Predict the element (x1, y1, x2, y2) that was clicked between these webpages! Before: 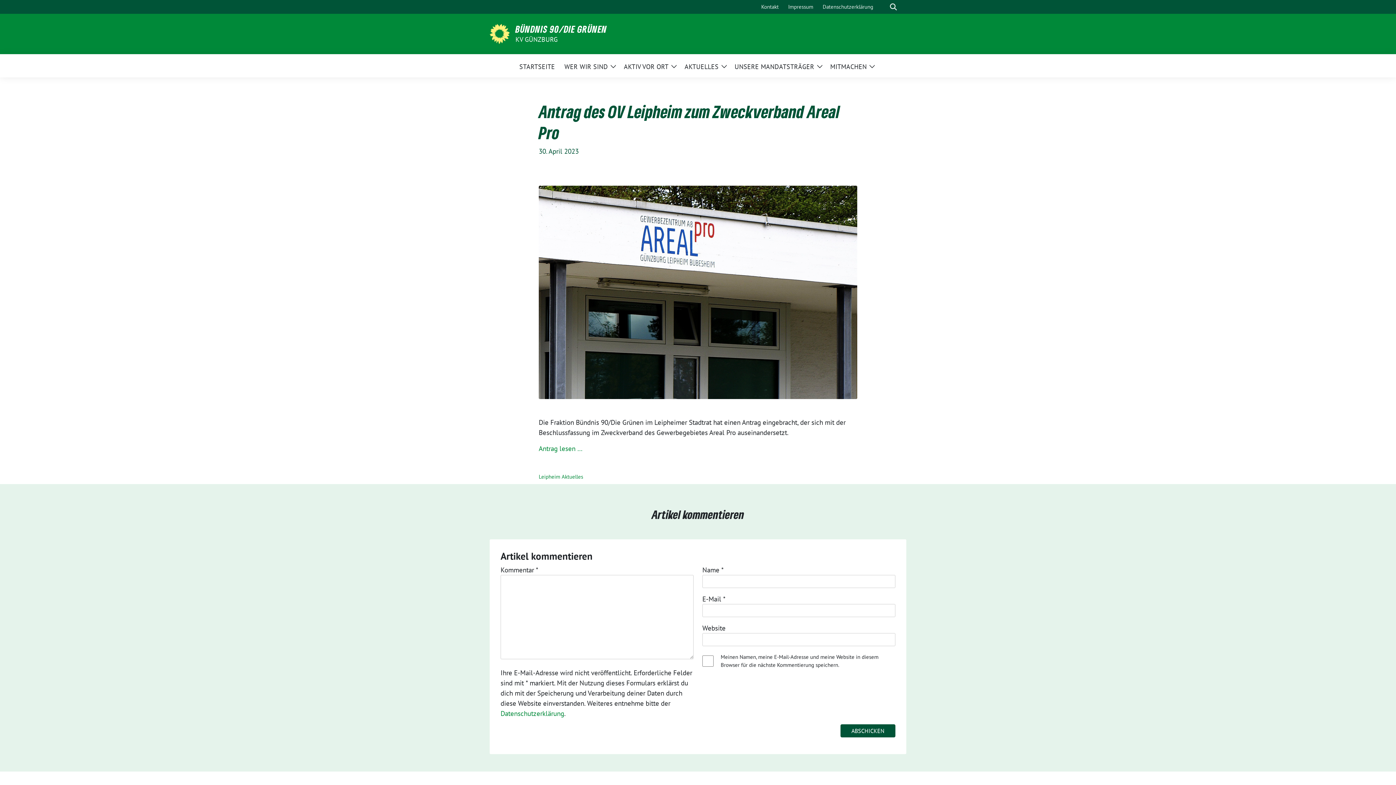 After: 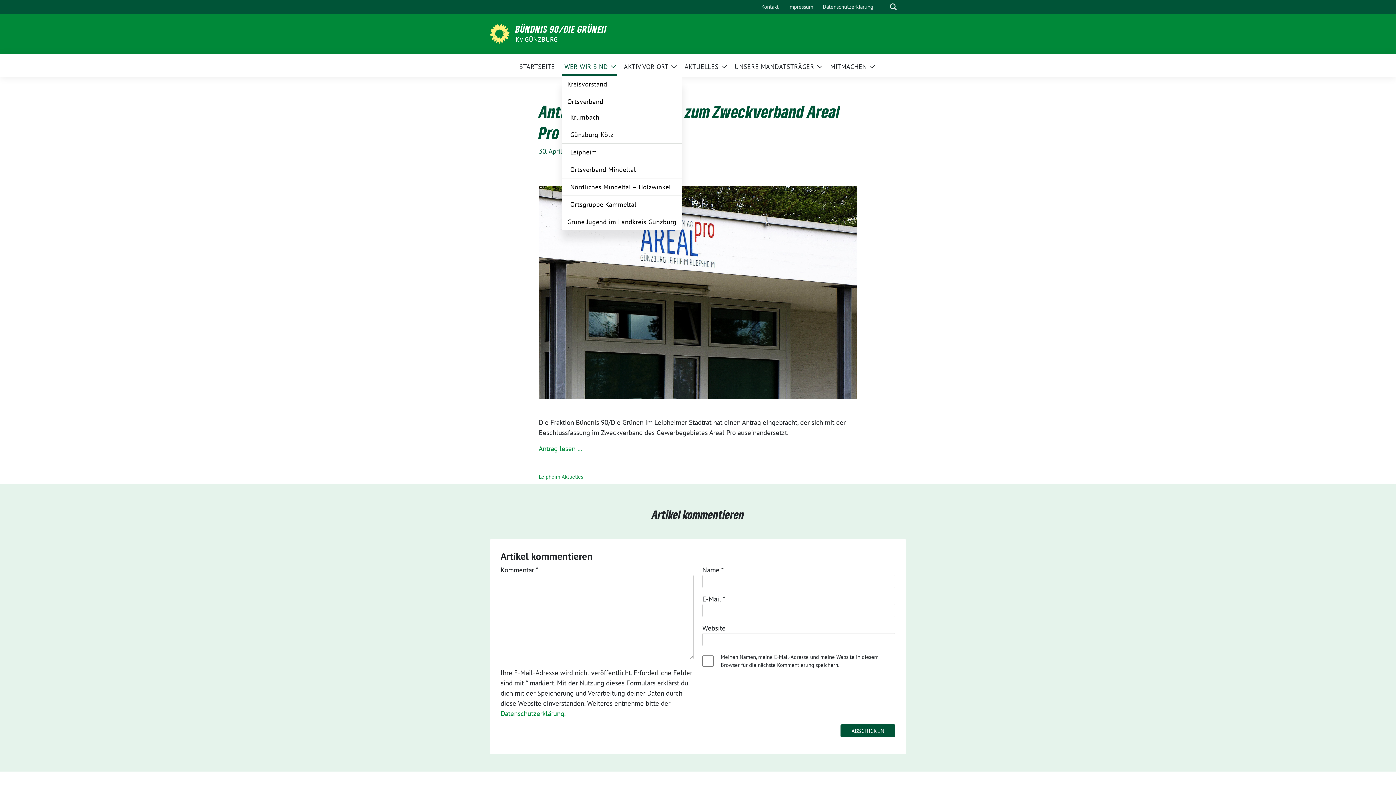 Action: bbox: (564, 57, 608, 74) label: WER WIR SIND